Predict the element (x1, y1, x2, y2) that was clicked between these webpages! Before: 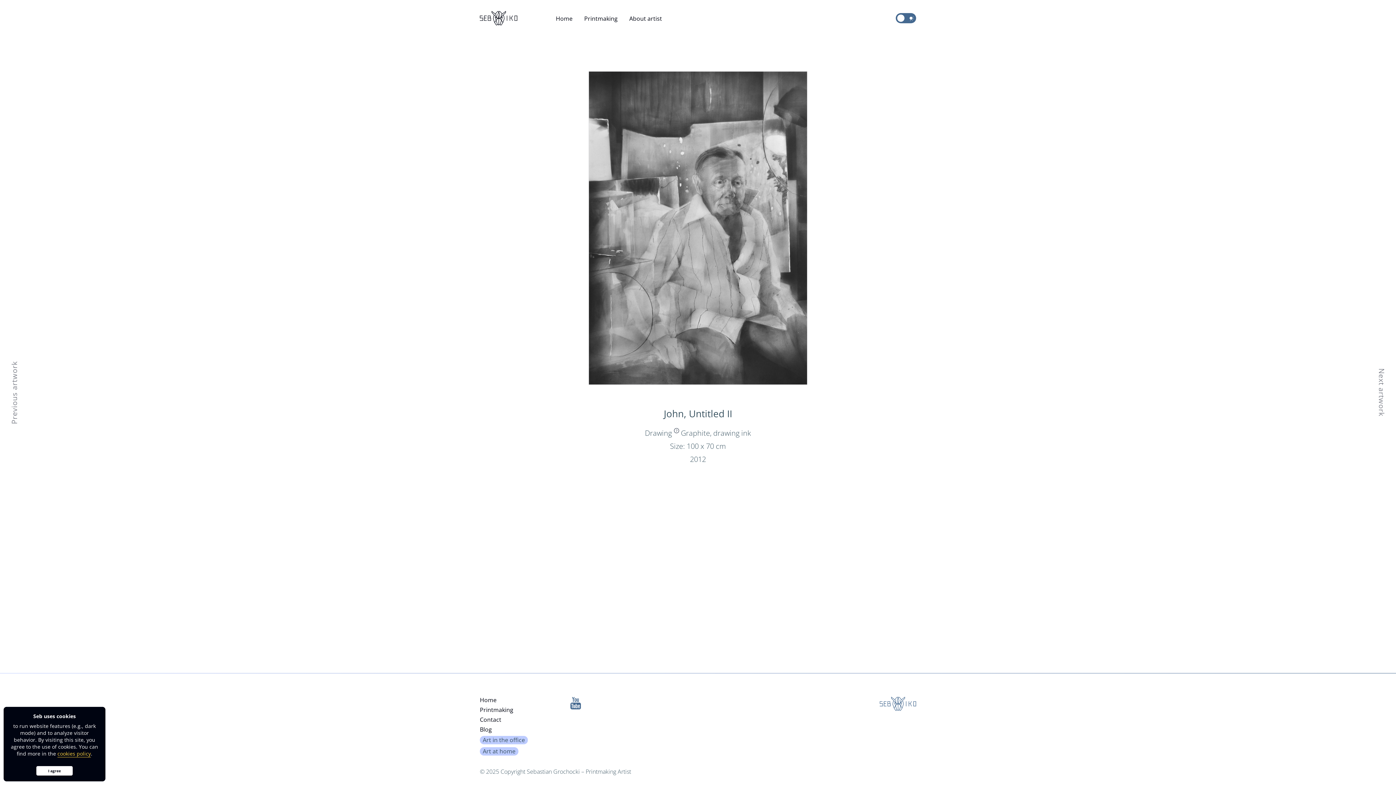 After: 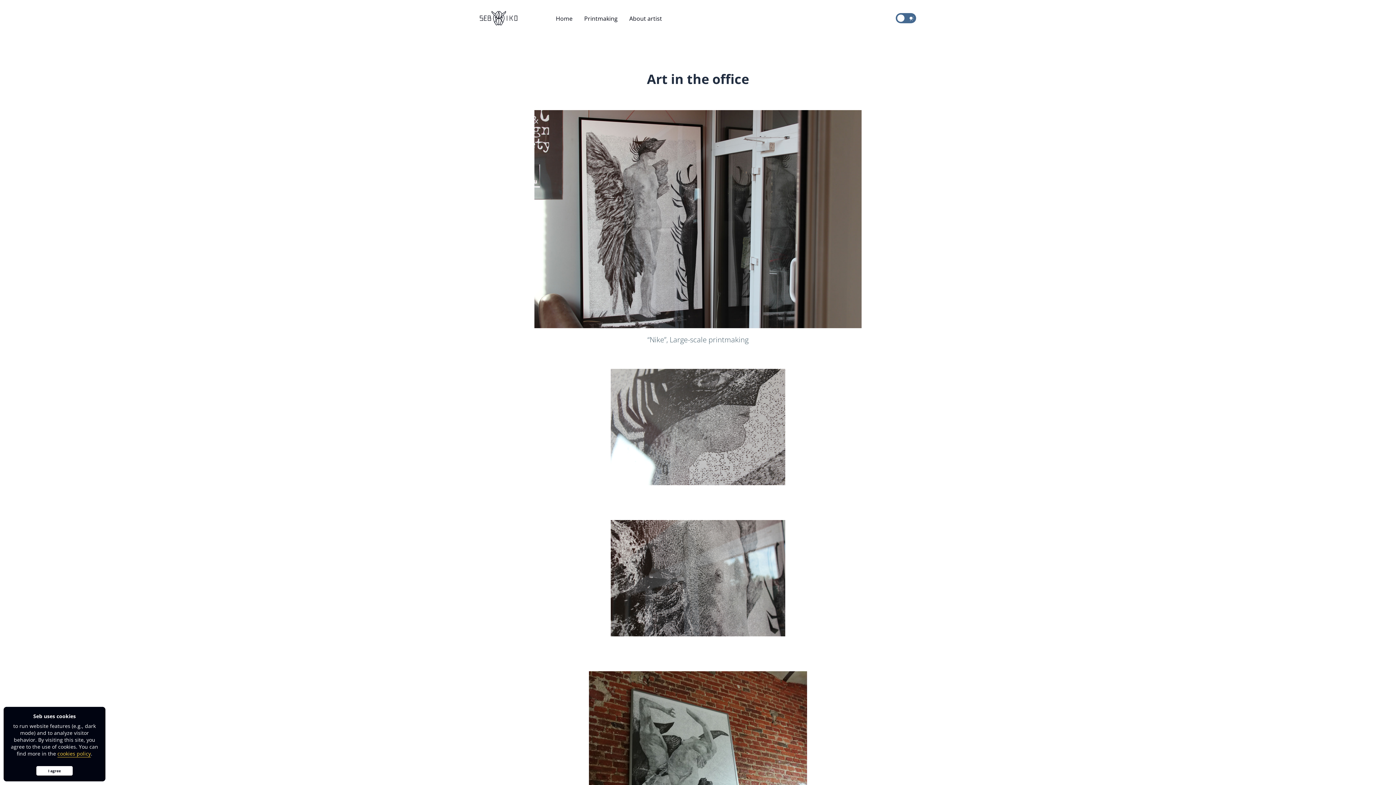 Action: bbox: (480, 736, 528, 744) label: Art in the office